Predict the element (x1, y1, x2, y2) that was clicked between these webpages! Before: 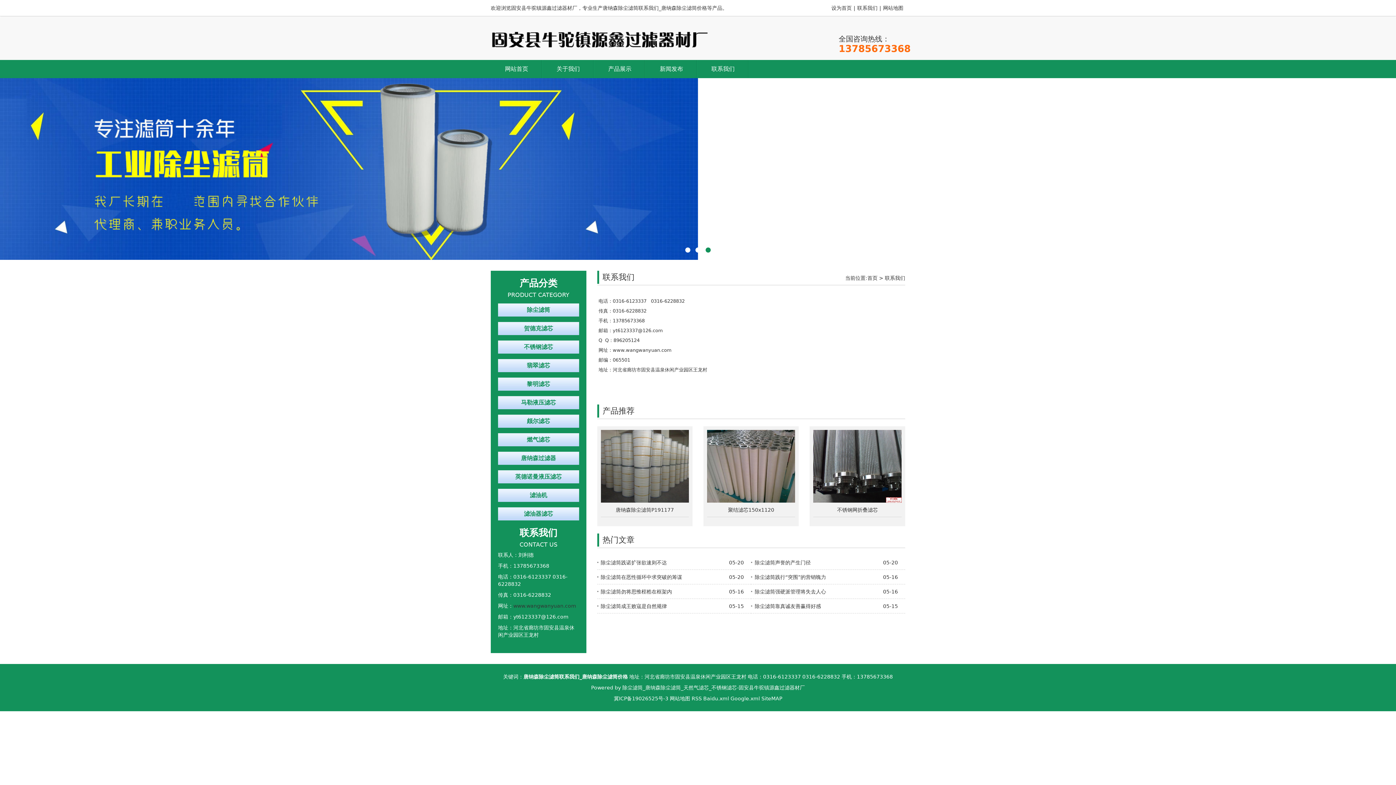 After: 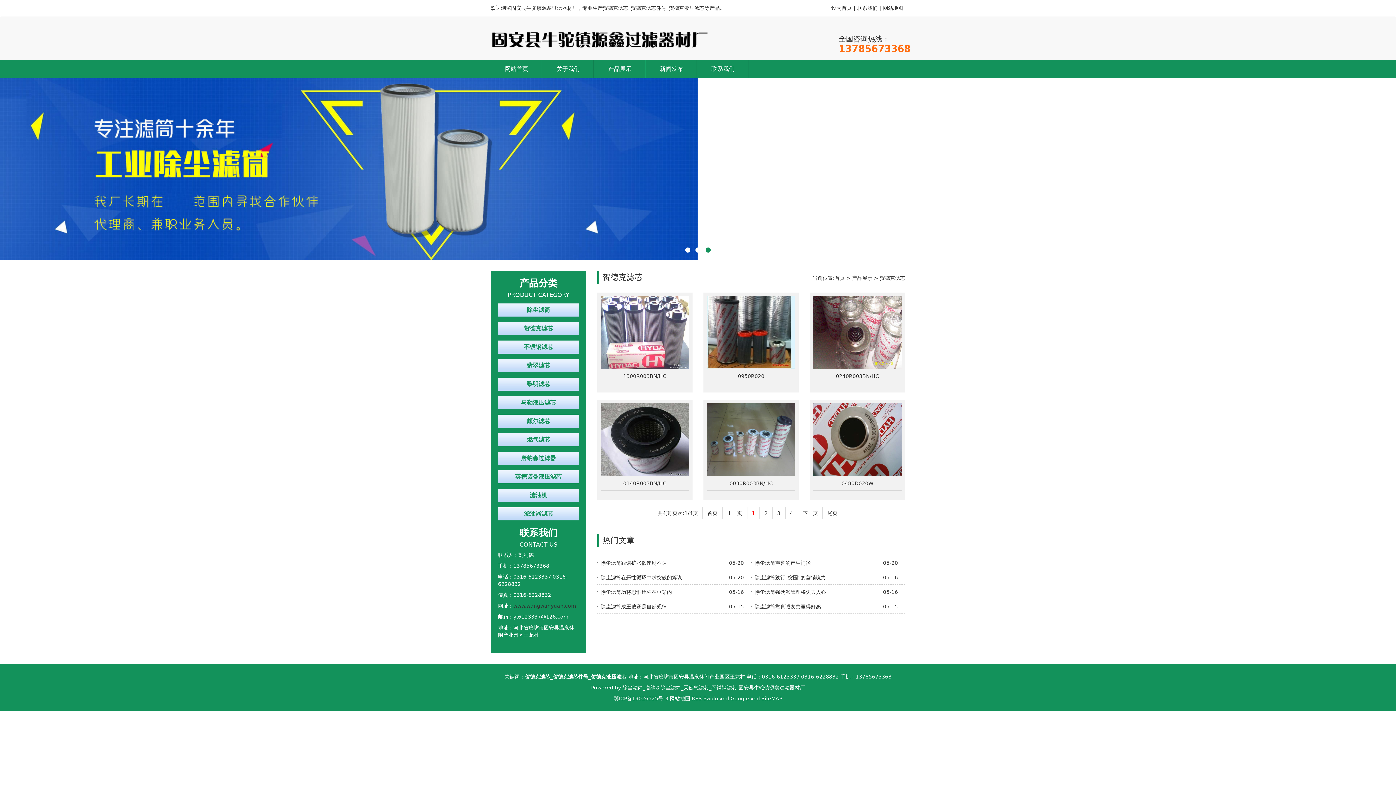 Action: label: 贺德克滤芯 bbox: (524, 325, 553, 332)